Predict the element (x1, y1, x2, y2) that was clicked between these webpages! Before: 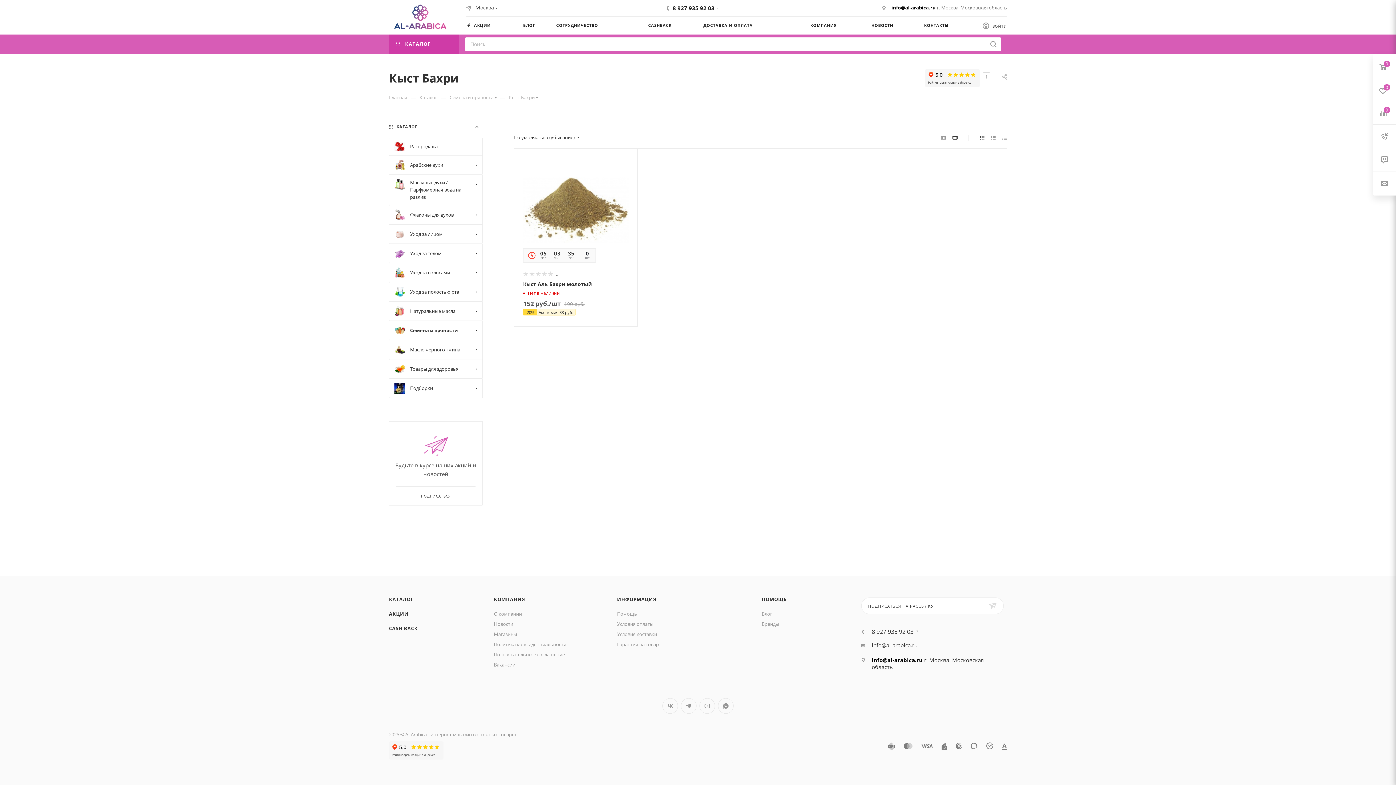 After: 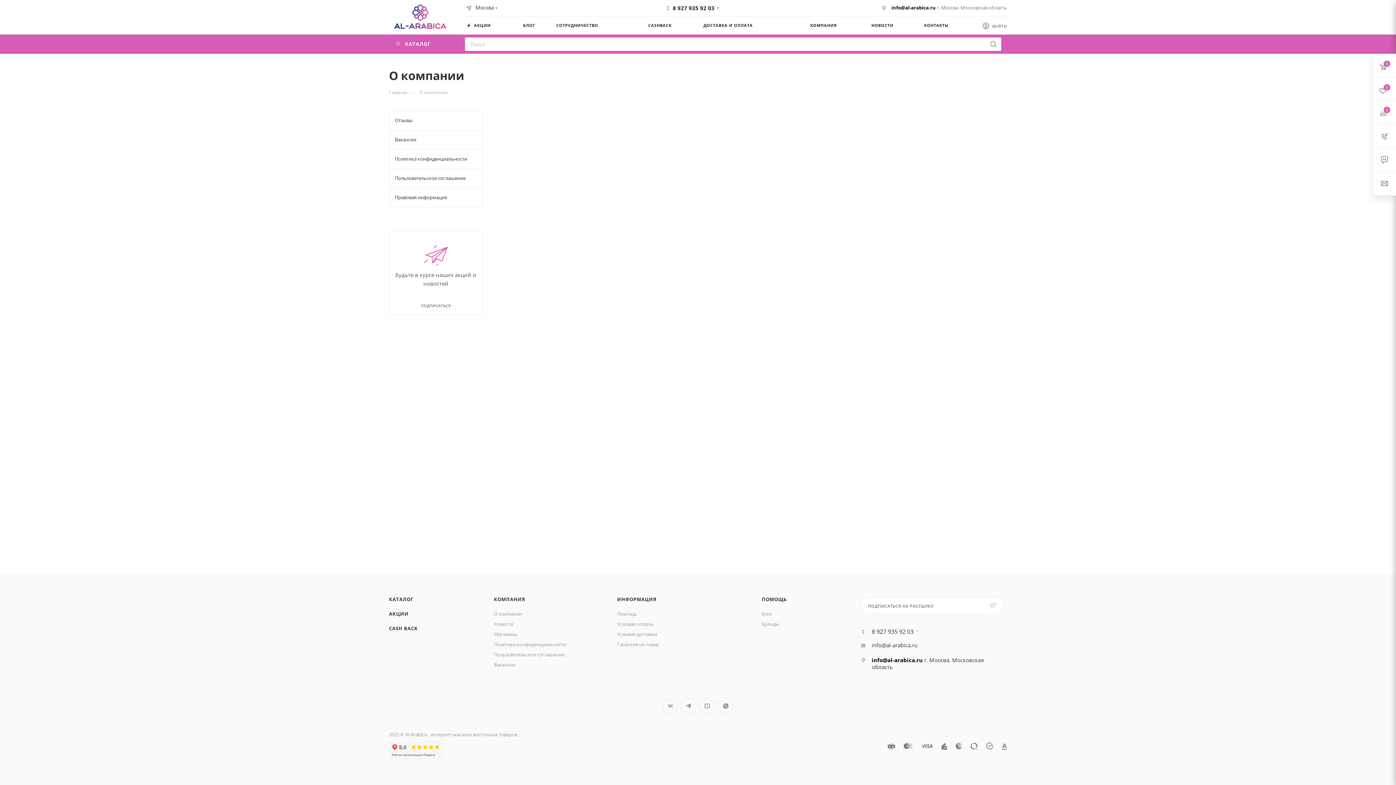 Action: label: КОМПАНИЯ bbox: (810, 16, 871, 34)